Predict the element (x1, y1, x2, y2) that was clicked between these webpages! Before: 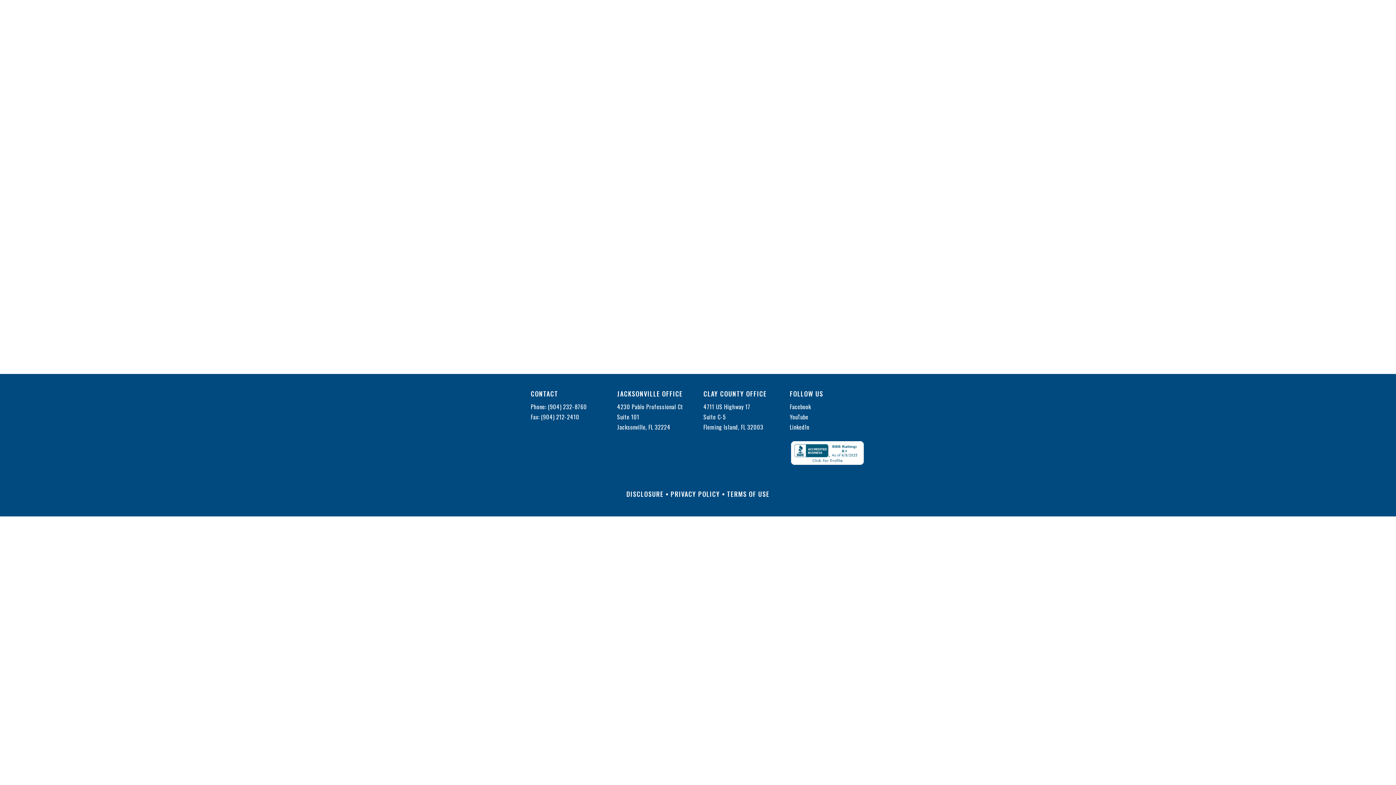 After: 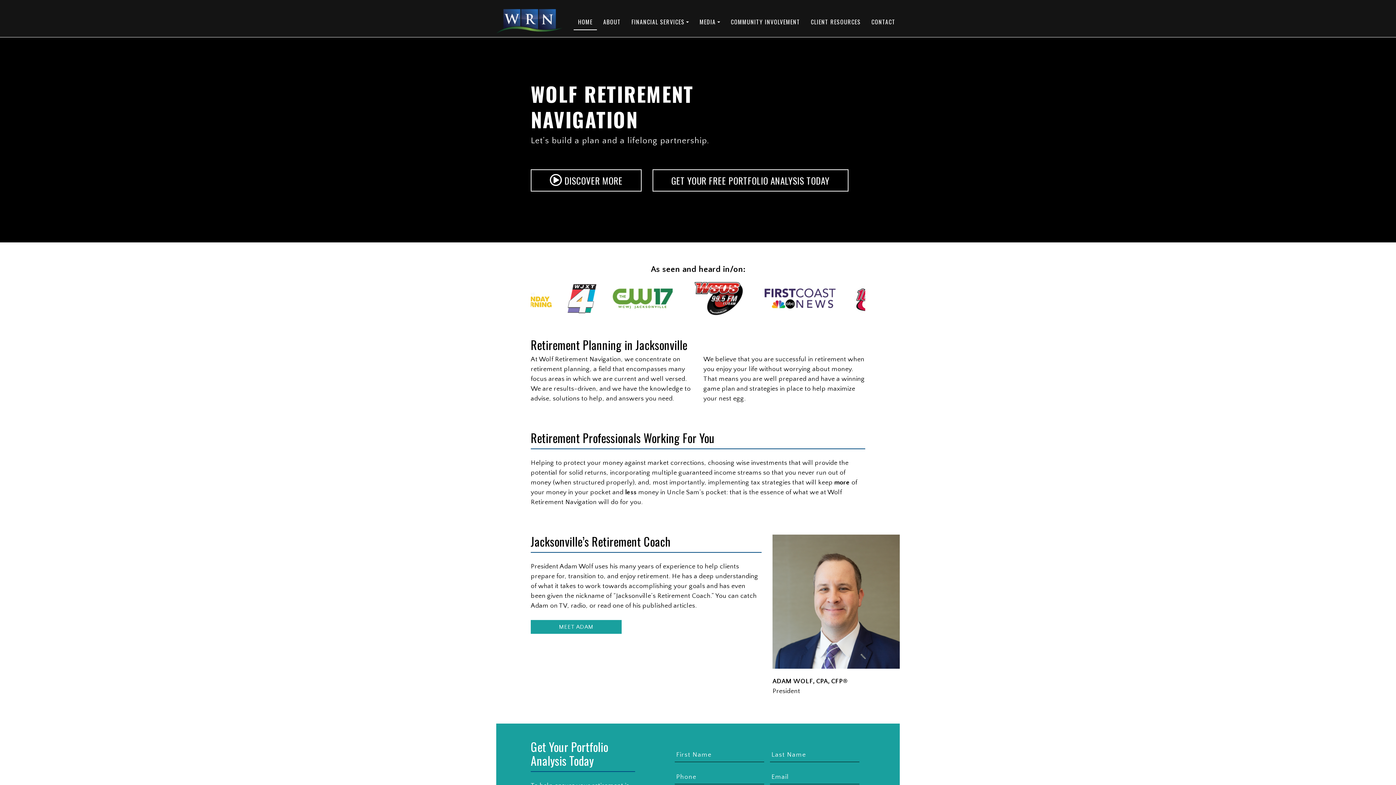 Action: bbox: (573, 14, 597, 29) label: HOME